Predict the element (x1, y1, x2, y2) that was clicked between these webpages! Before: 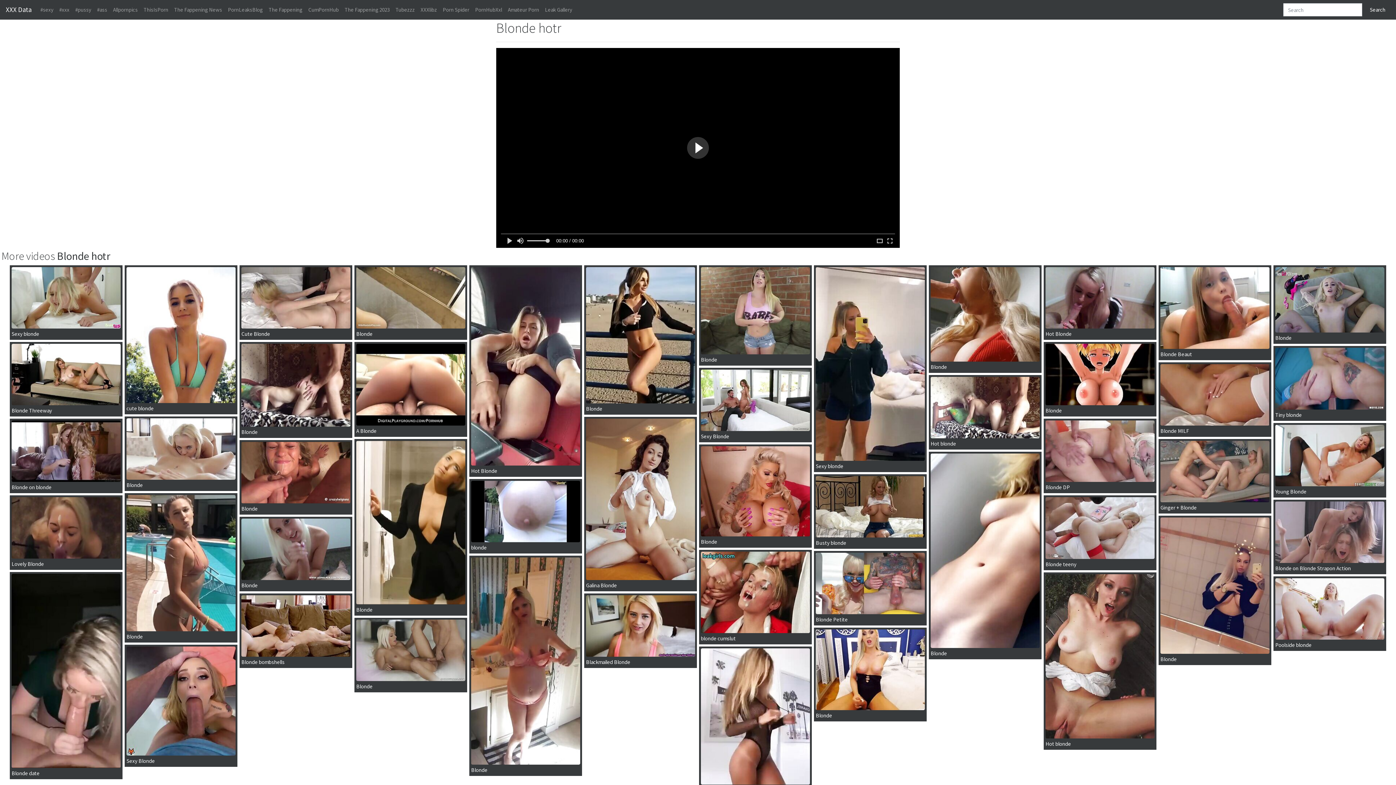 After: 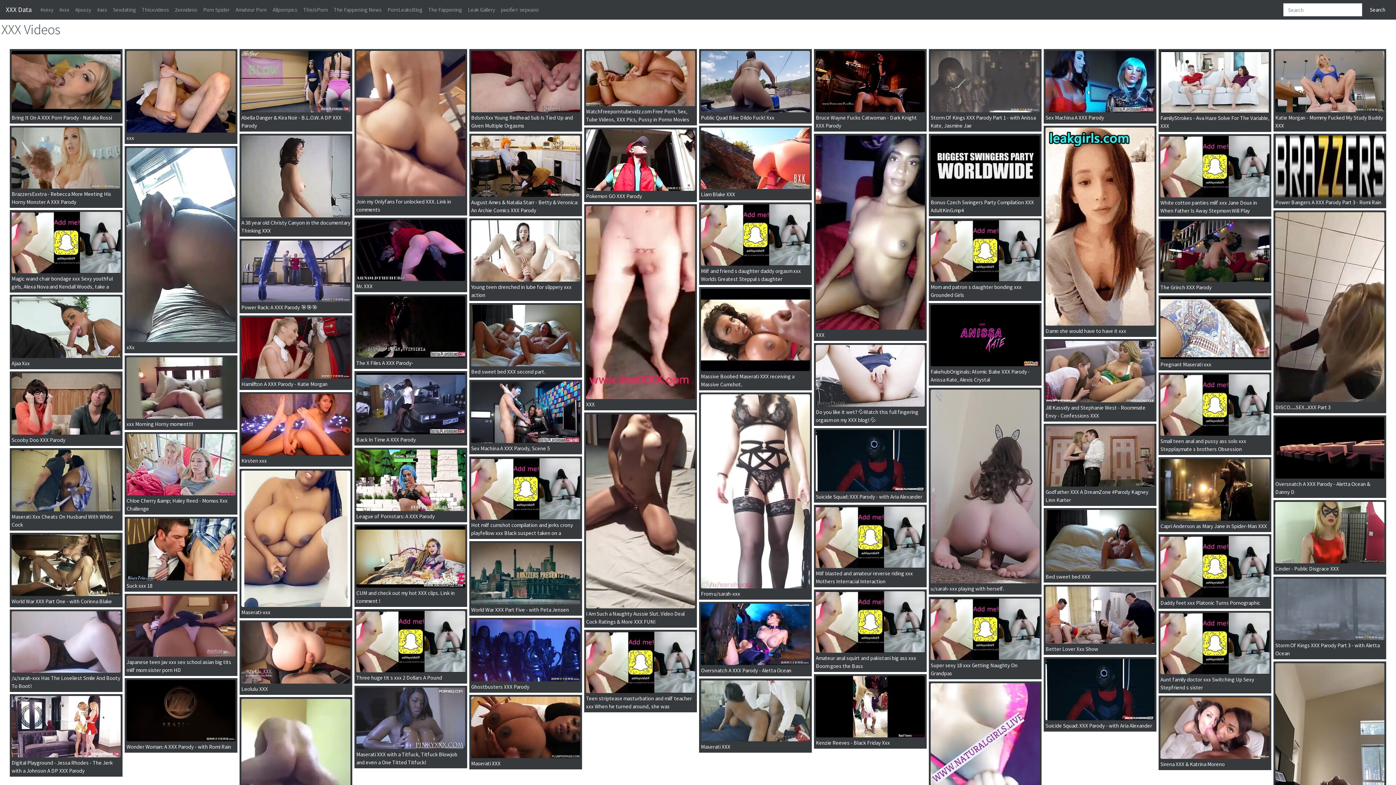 Action: bbox: (5, 2, 37, 16) label: XXX Data